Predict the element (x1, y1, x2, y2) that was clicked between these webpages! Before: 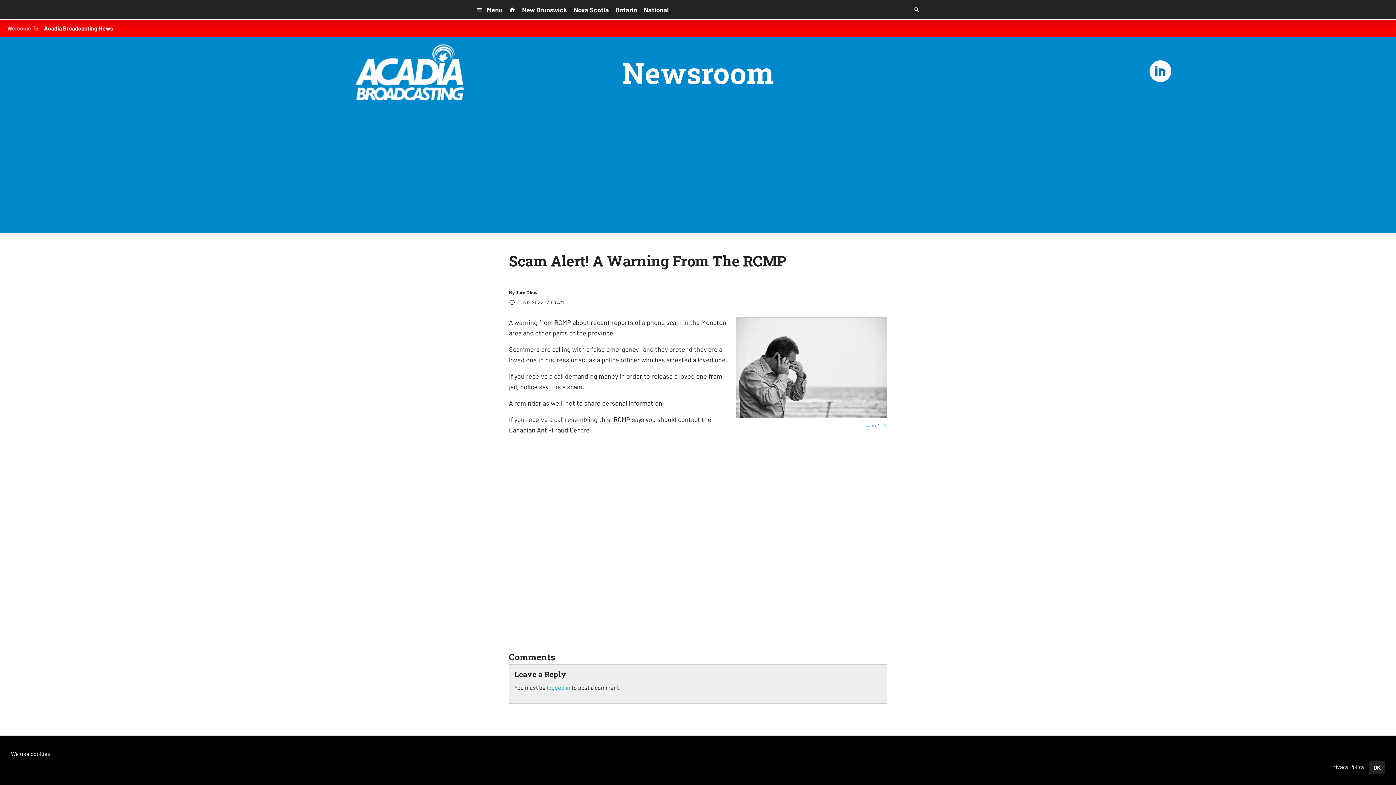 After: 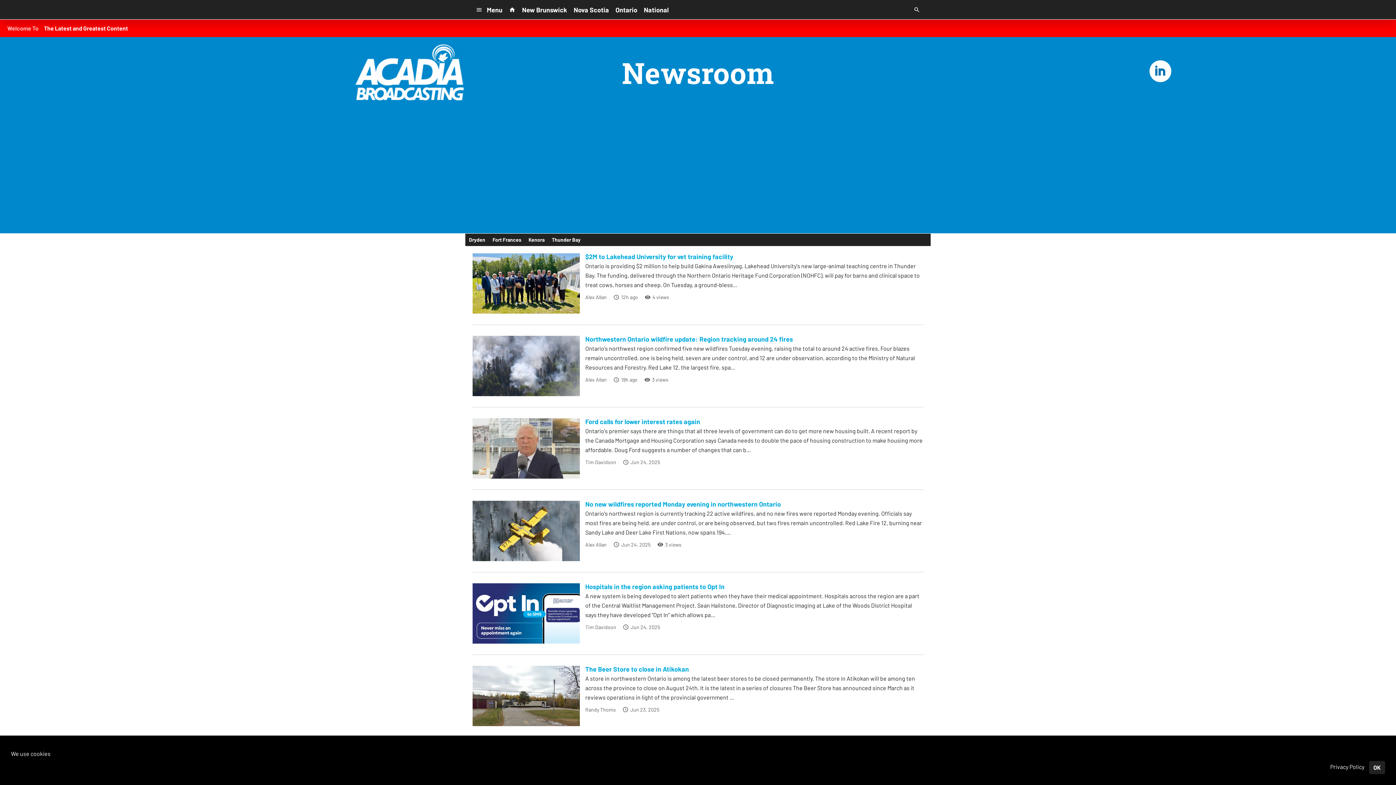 Action: label: Ontario bbox: (612, 3, 640, 16)